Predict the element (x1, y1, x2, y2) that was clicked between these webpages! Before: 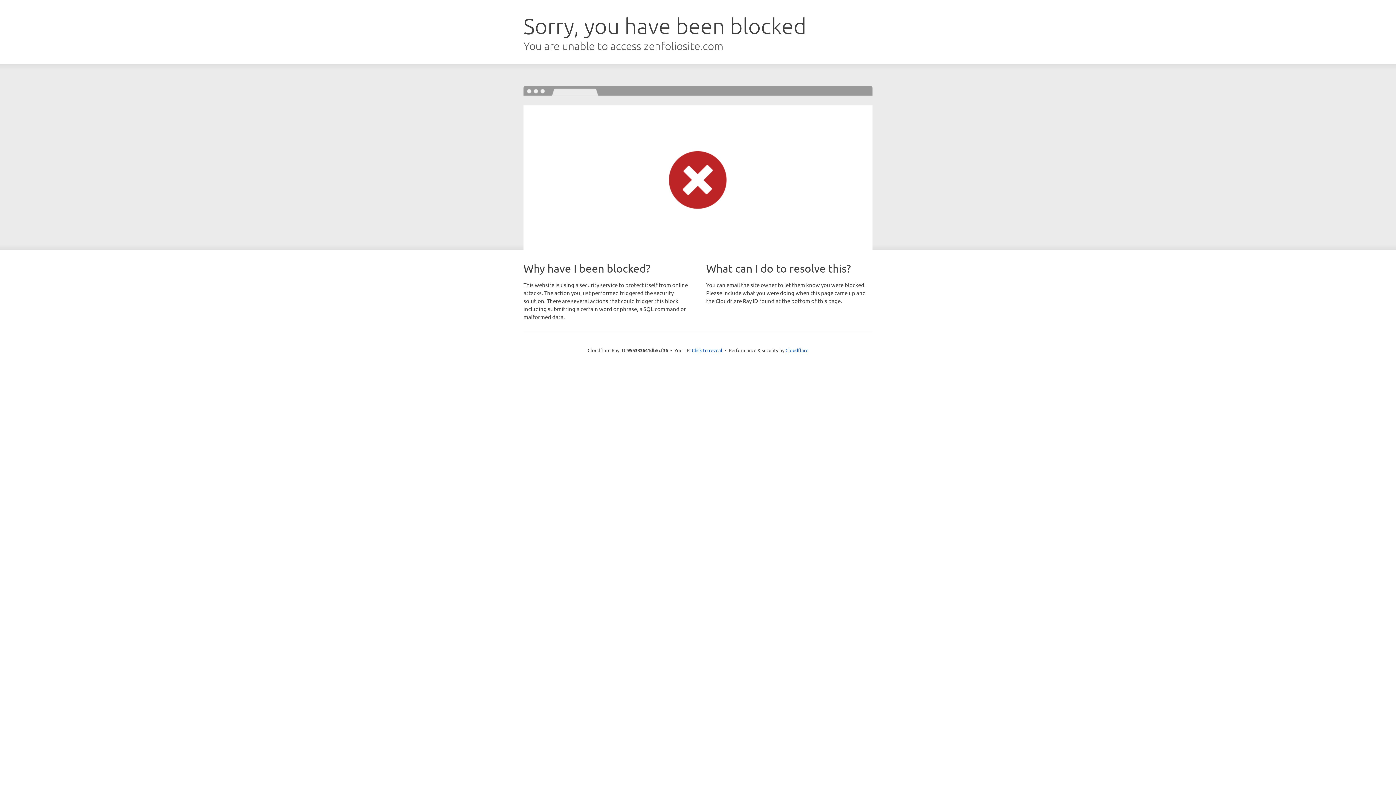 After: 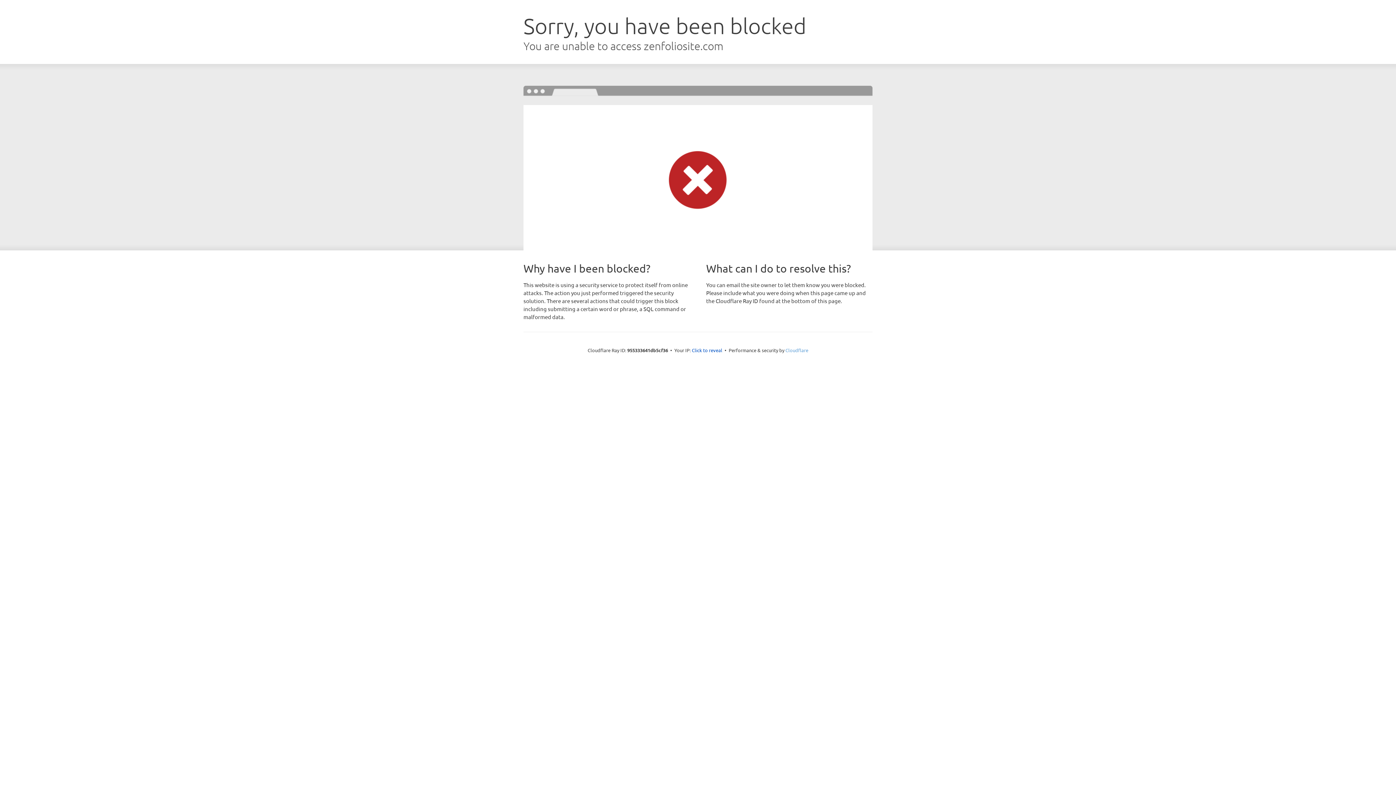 Action: bbox: (785, 347, 808, 353) label: Cloudflare